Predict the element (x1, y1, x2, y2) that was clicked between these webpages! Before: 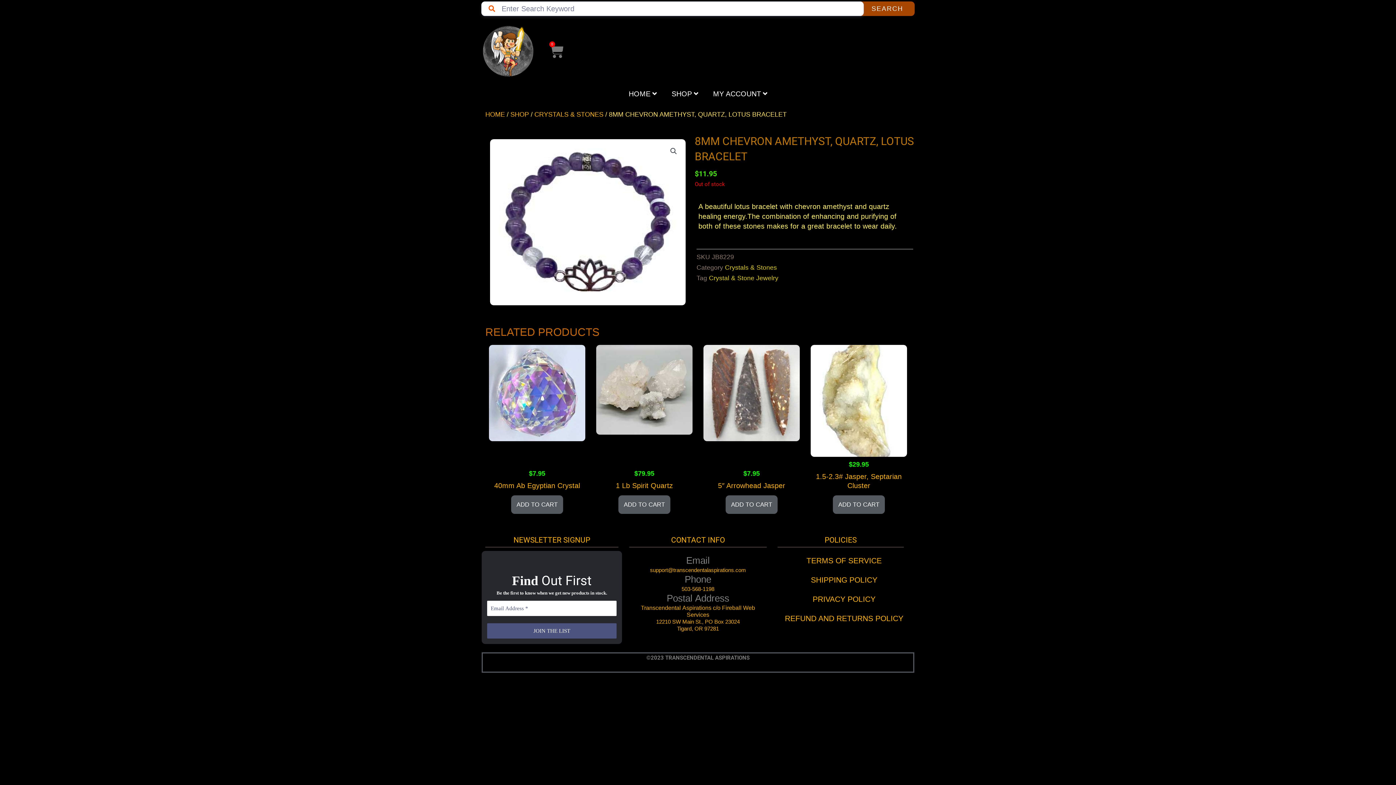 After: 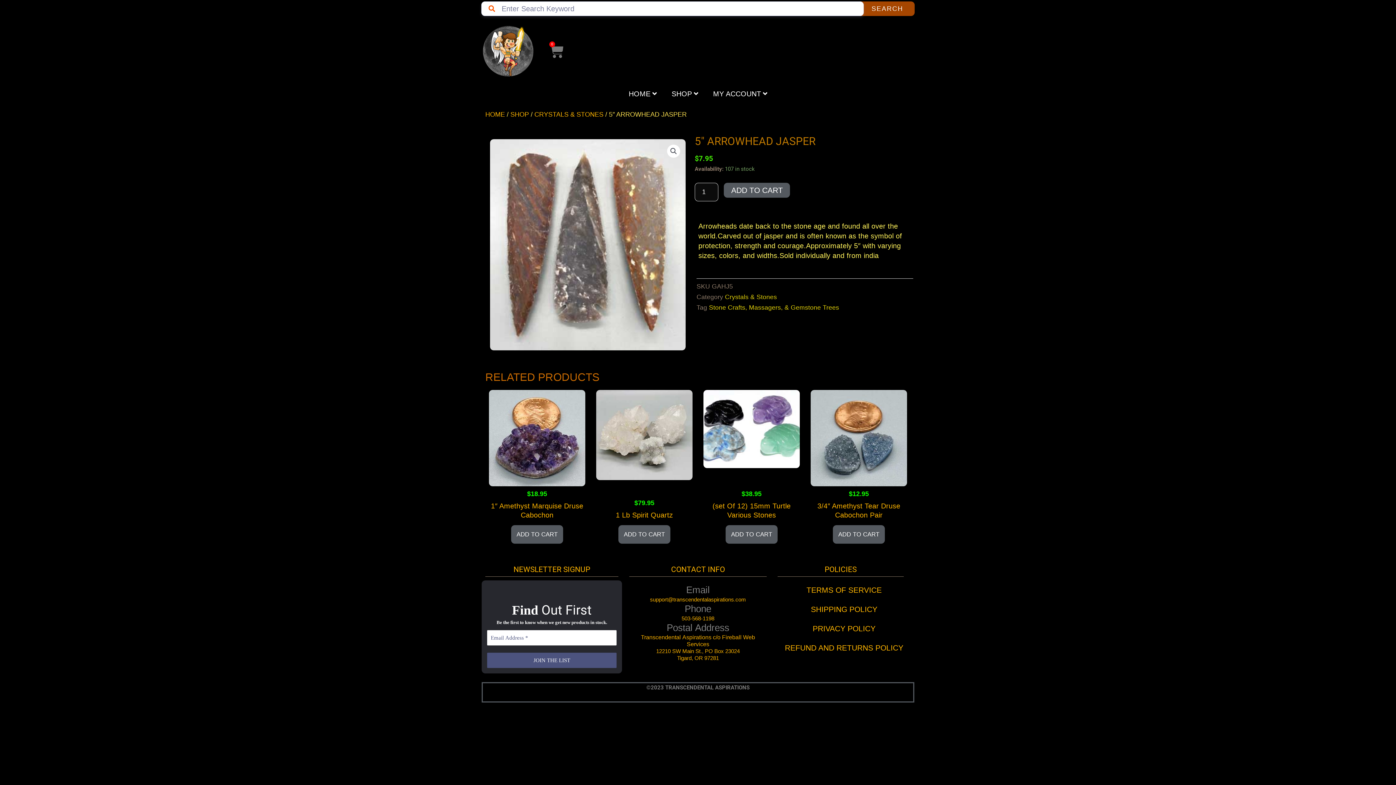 Action: label: 5″ Arrowhead Jasper bbox: (703, 481, 800, 493)